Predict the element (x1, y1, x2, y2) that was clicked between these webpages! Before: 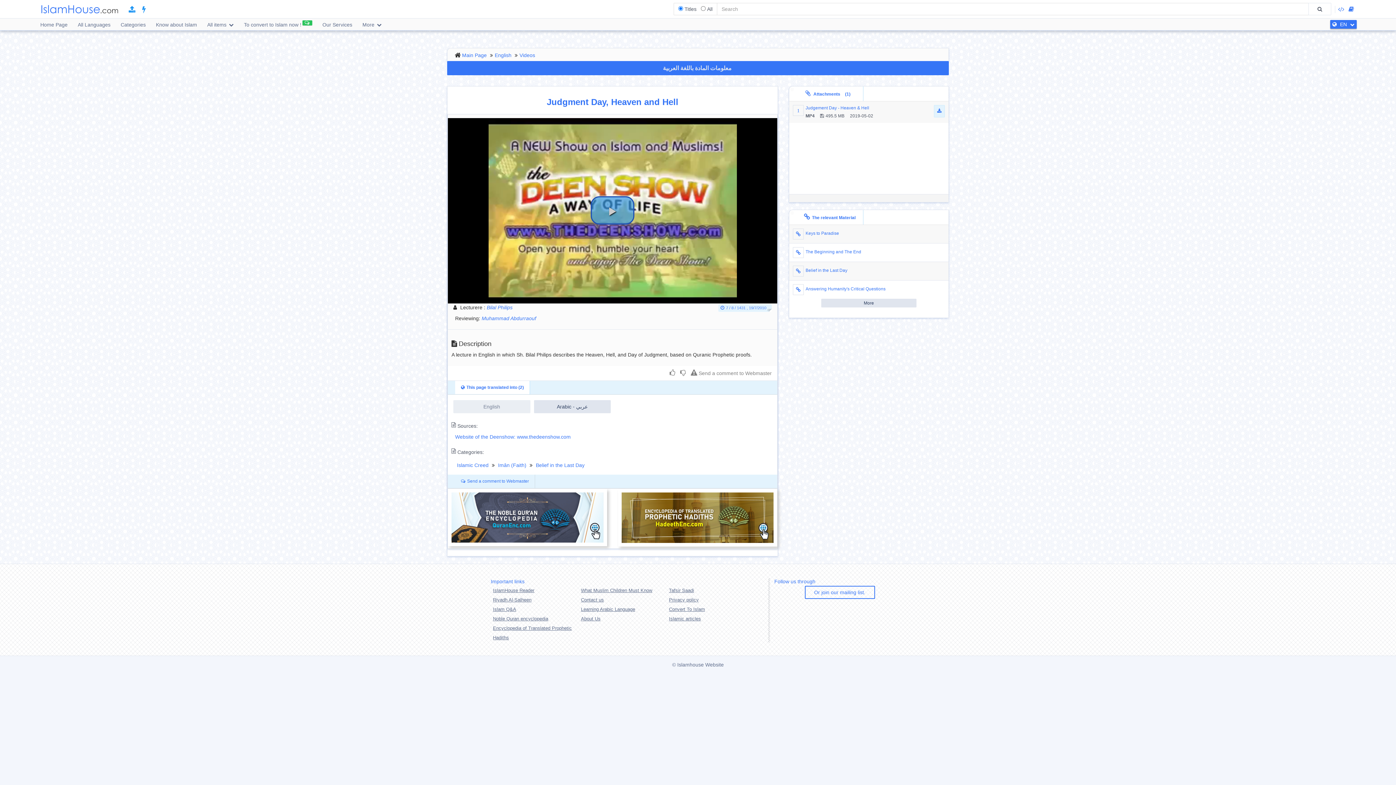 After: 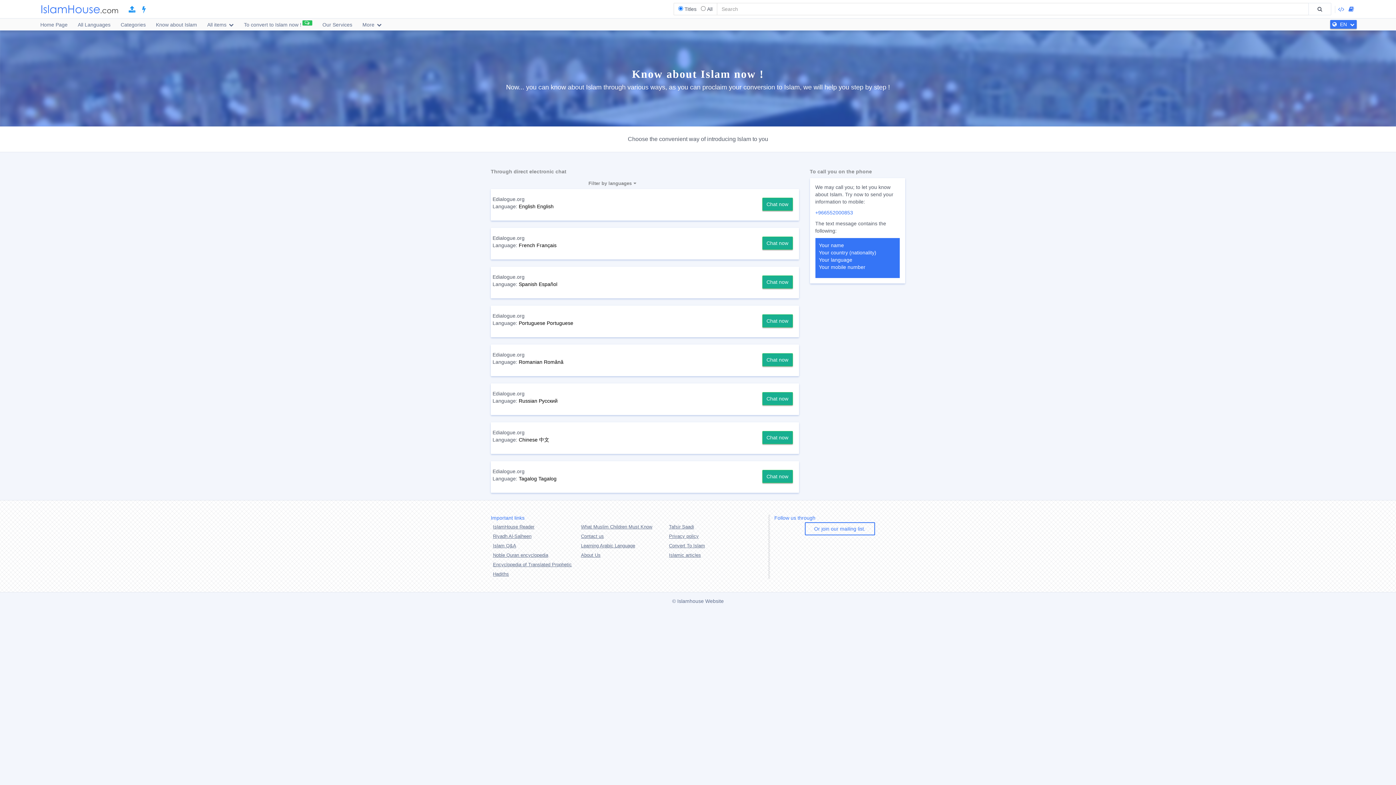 Action: bbox: (239, 18, 316, 30) label: To convert to Islam now !